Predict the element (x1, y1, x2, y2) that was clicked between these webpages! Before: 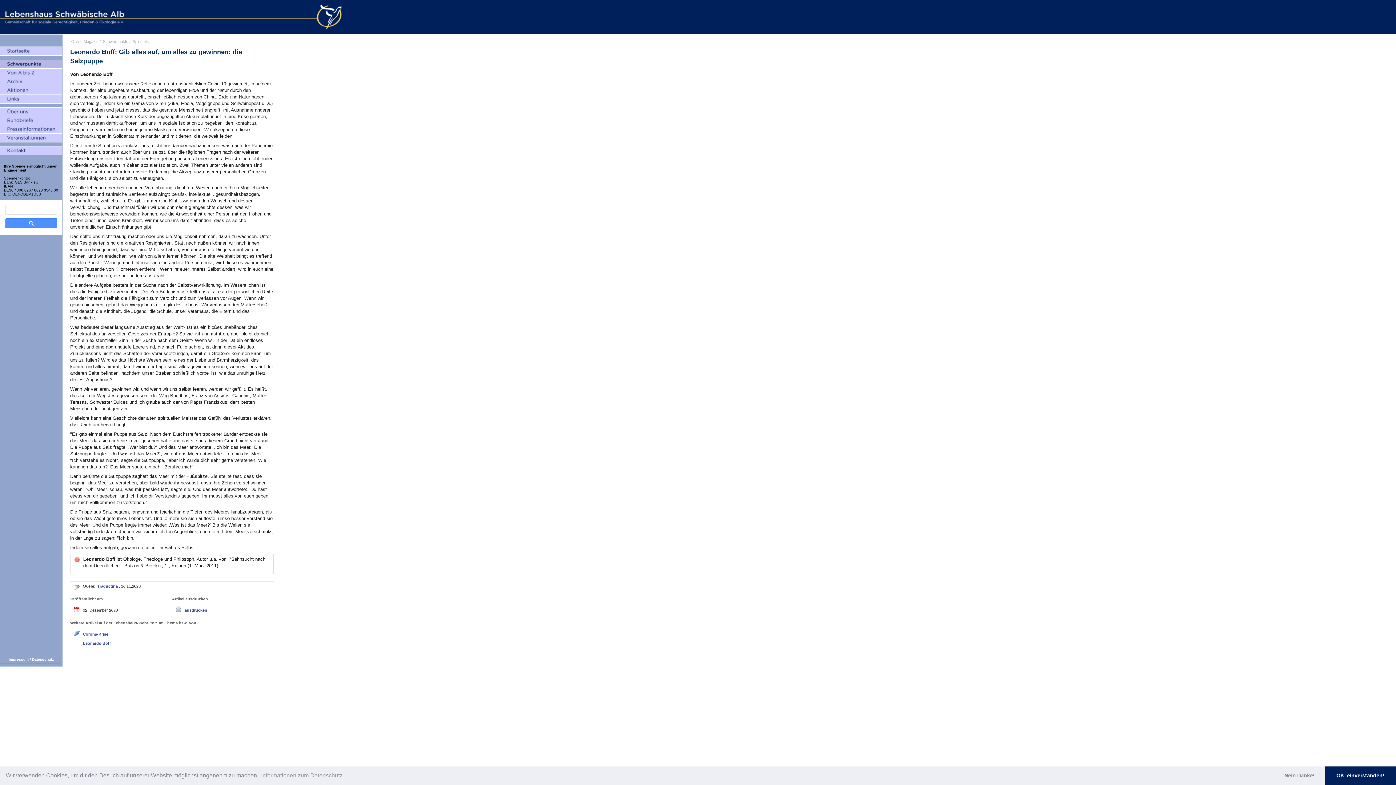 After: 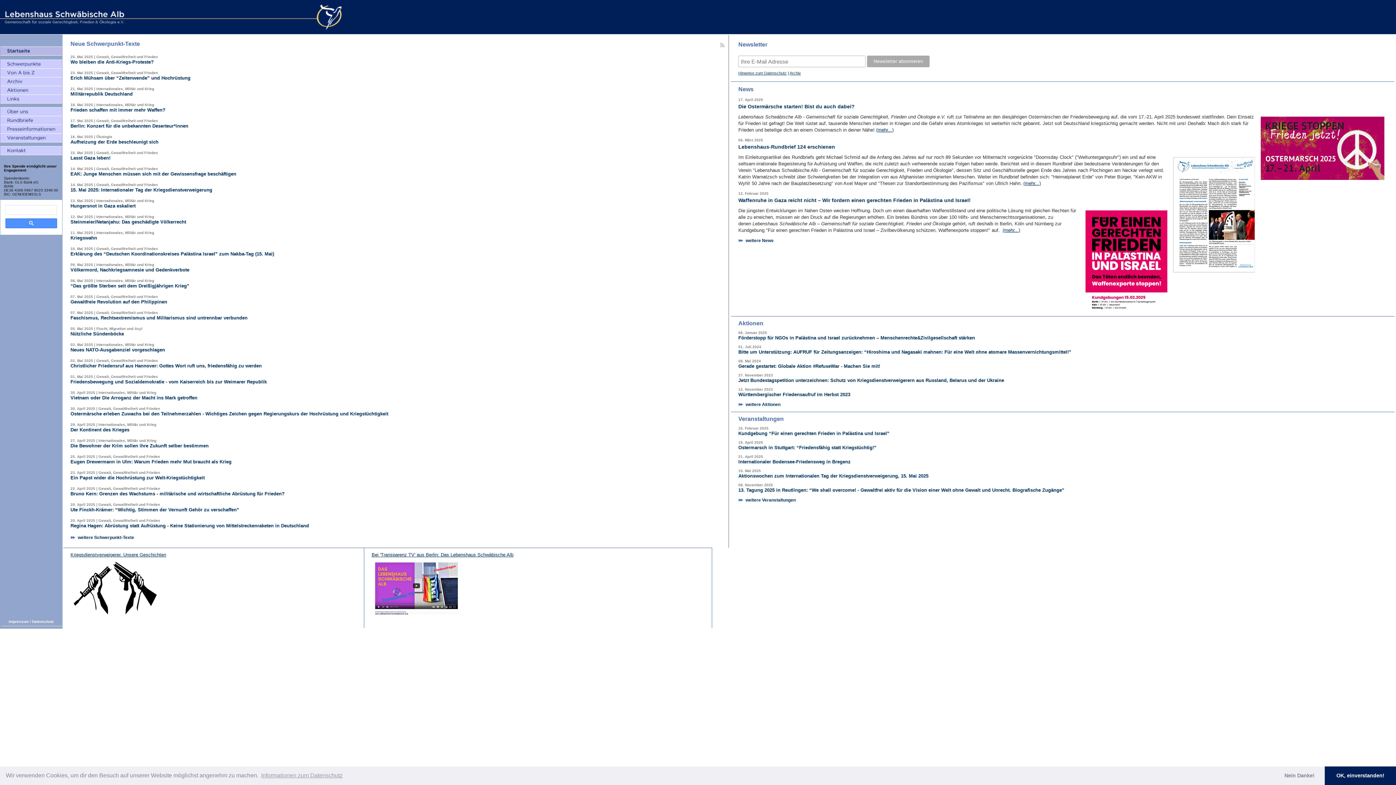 Action: bbox: (0, 3, 127, 30) label: Lebenshaus Schwäbische Alb - Gemeinschaft für soziale Gerechtigkeit, Frieden und Ökologie e.V.